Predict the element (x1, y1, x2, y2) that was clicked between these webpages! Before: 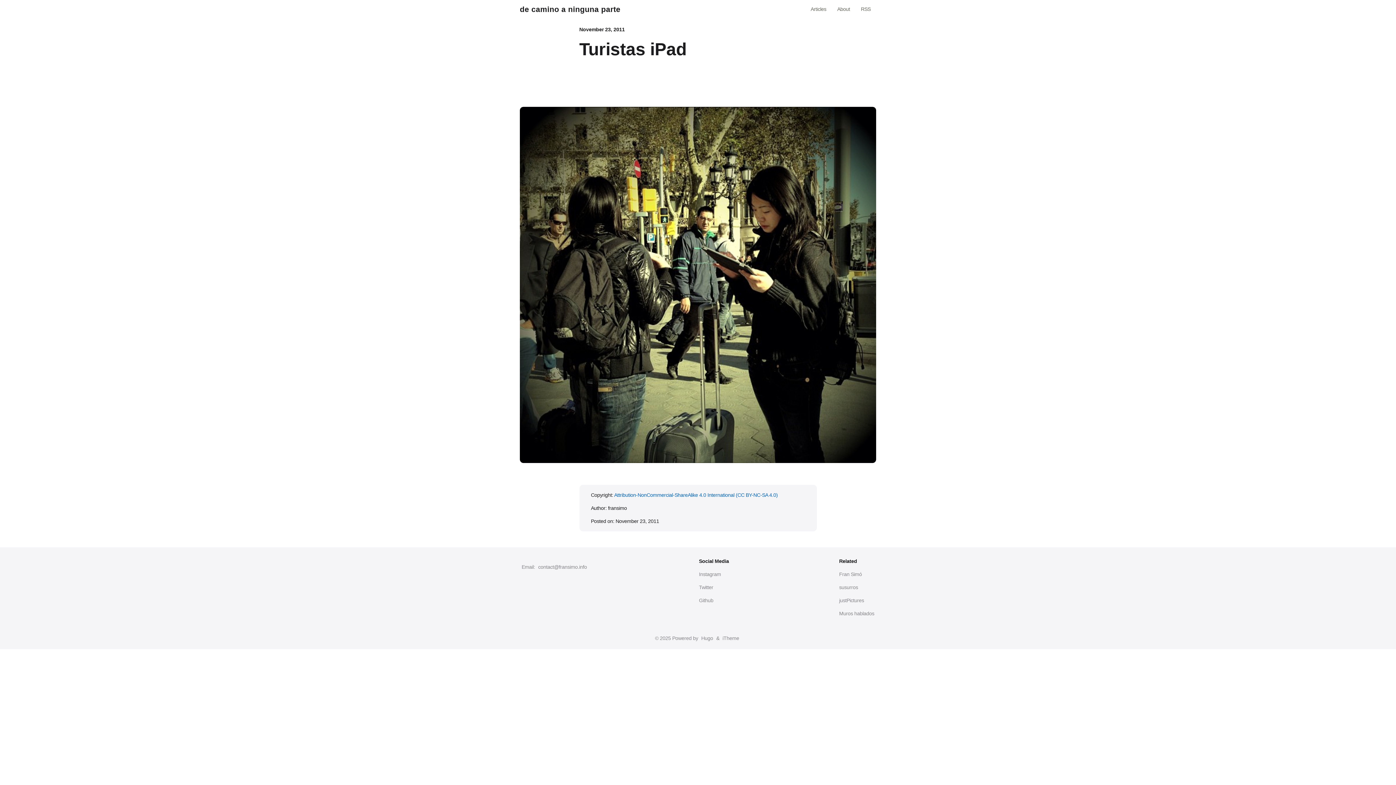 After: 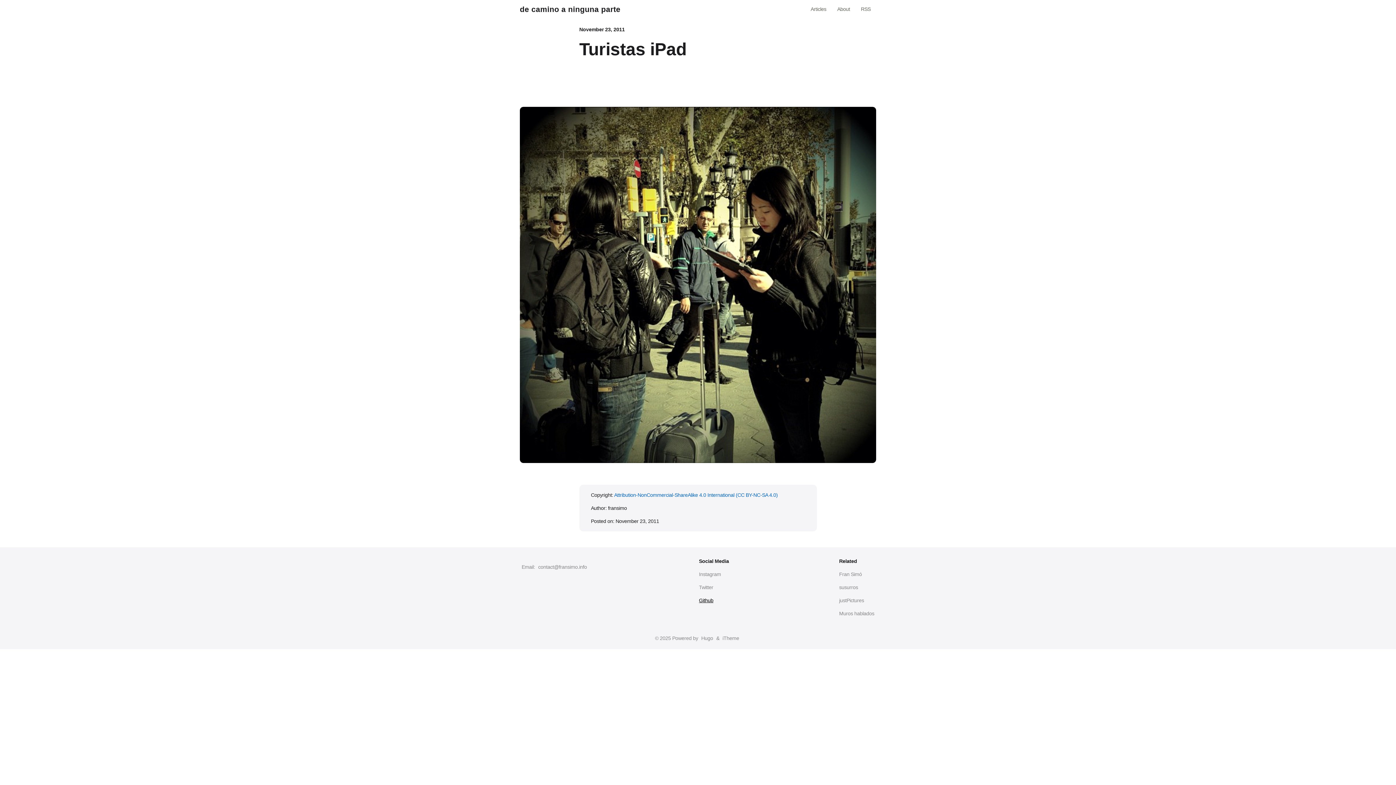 Action: bbox: (697, 594, 730, 607) label: Github